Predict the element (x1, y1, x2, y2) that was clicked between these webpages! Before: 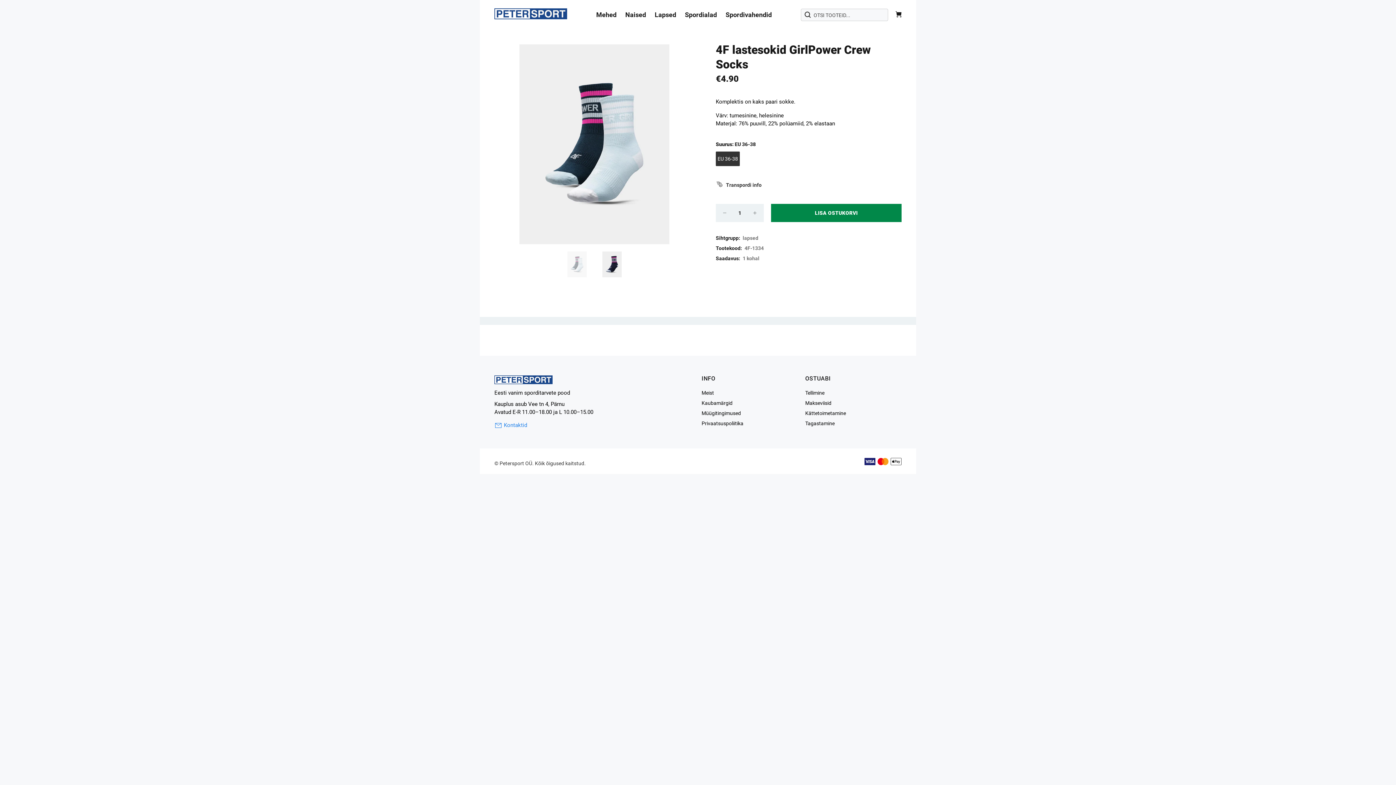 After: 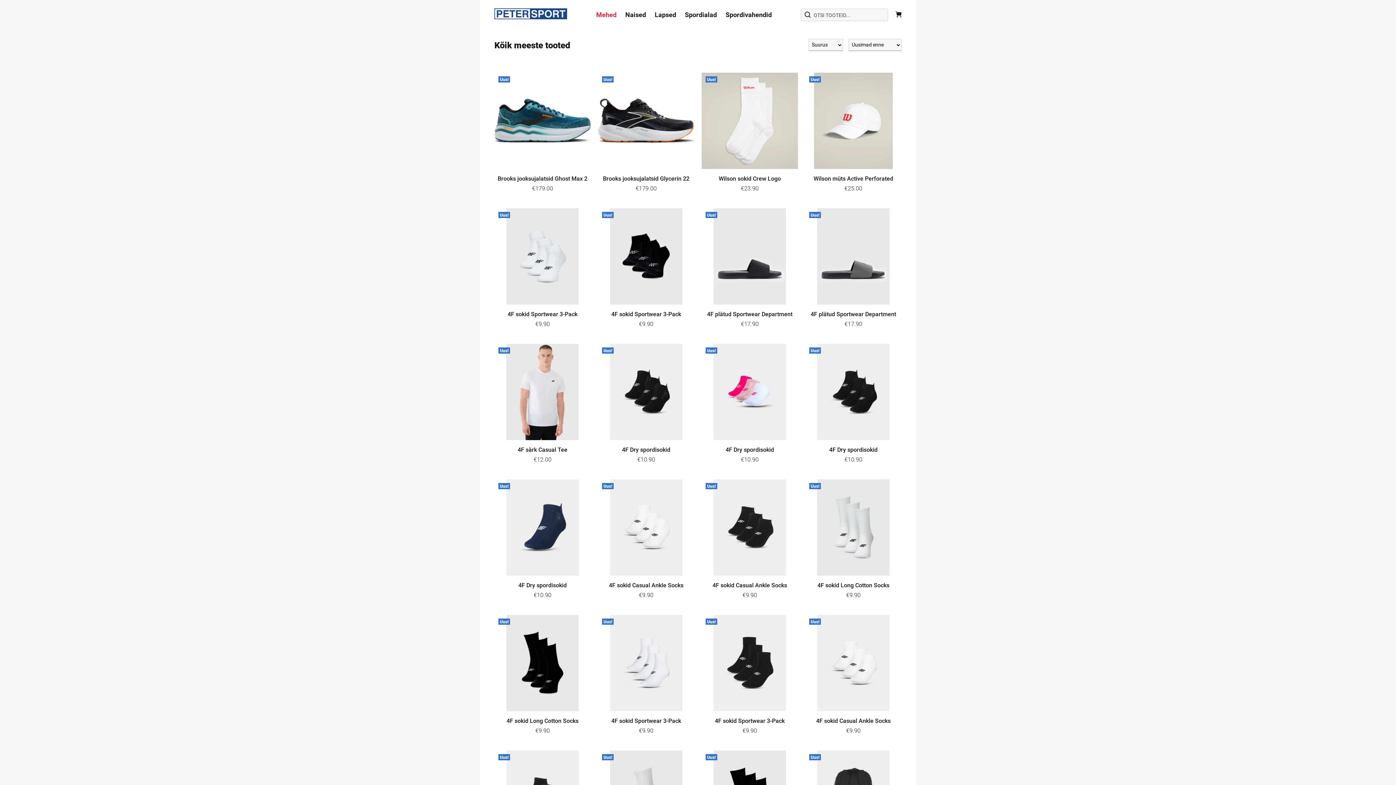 Action: bbox: (592, 8, 621, 20) label: Mehed